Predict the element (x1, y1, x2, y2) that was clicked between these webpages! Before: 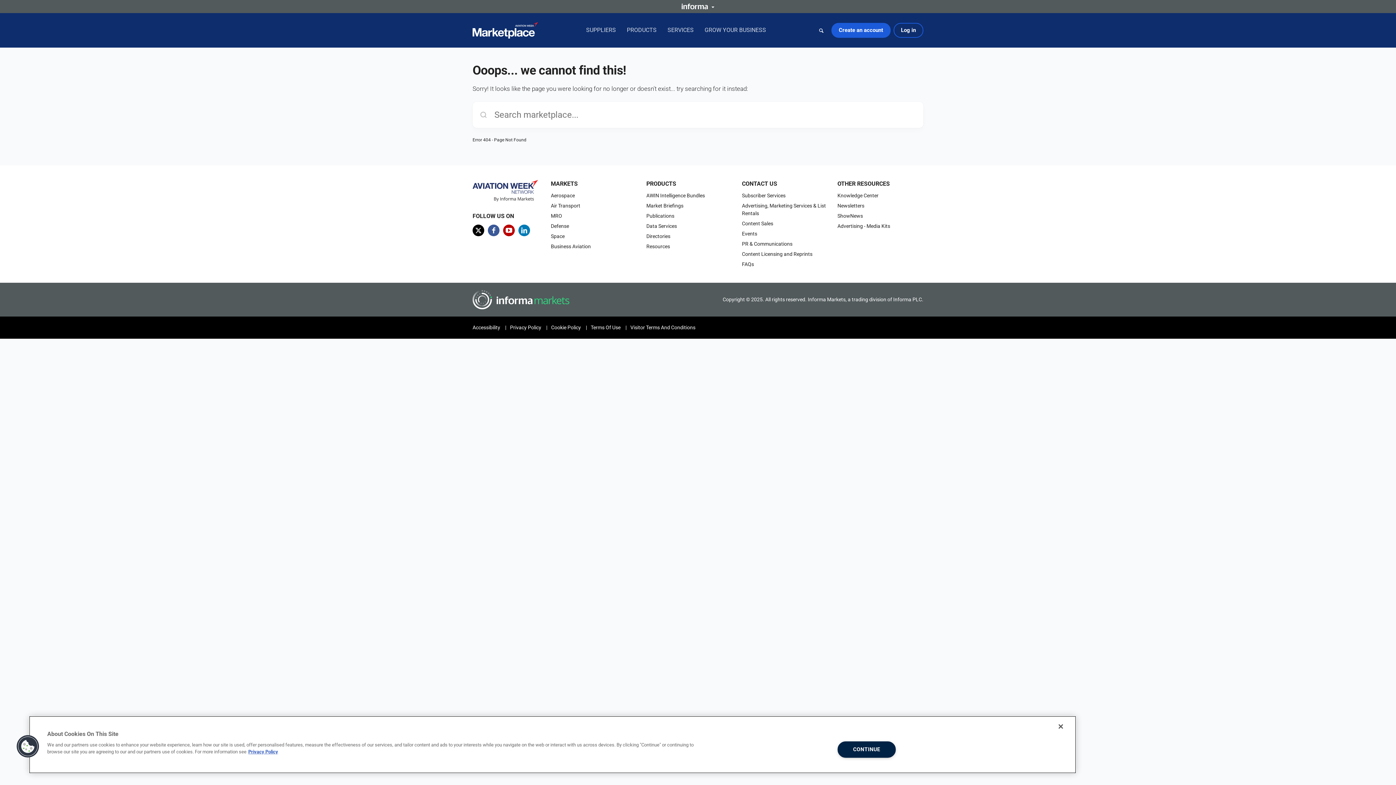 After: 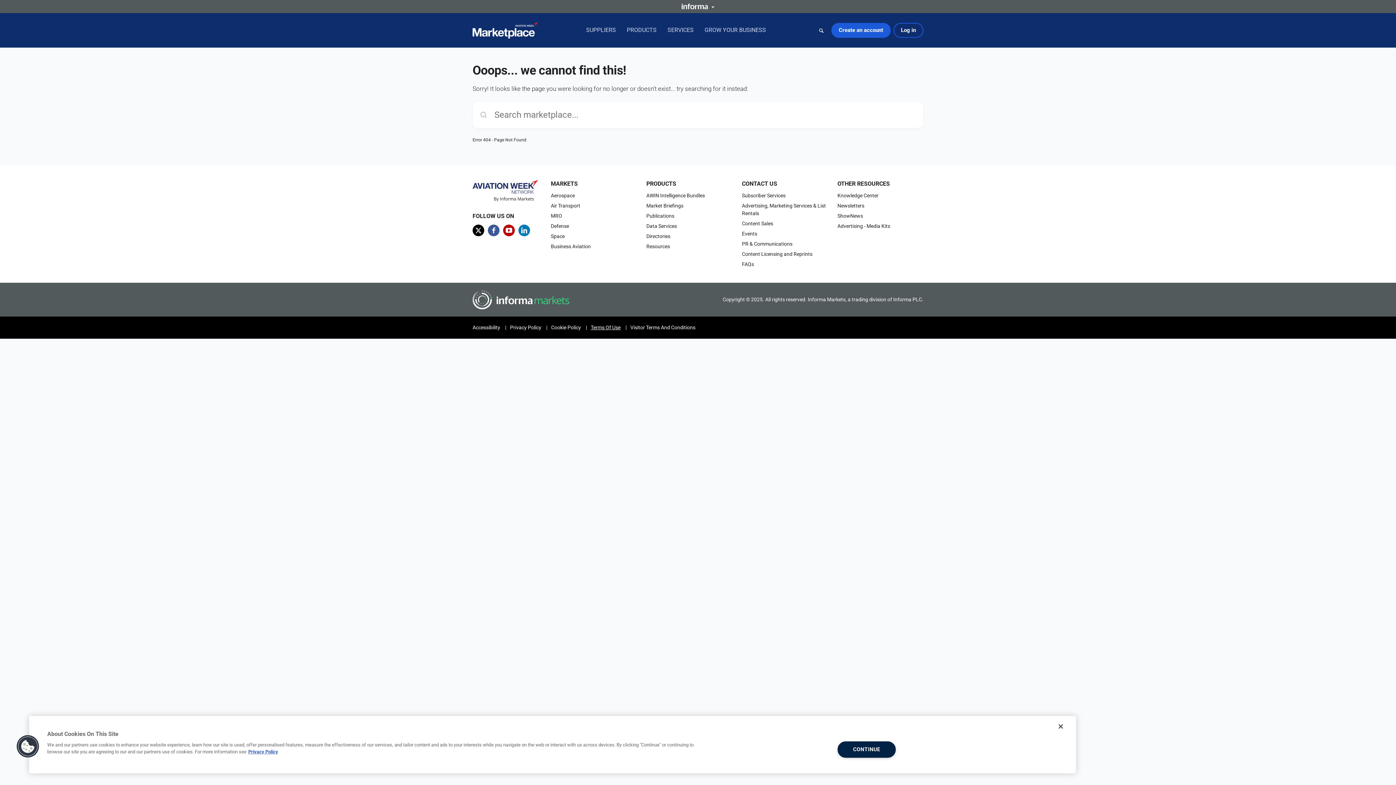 Action: label: Terms Of Use bbox: (590, 324, 620, 330)